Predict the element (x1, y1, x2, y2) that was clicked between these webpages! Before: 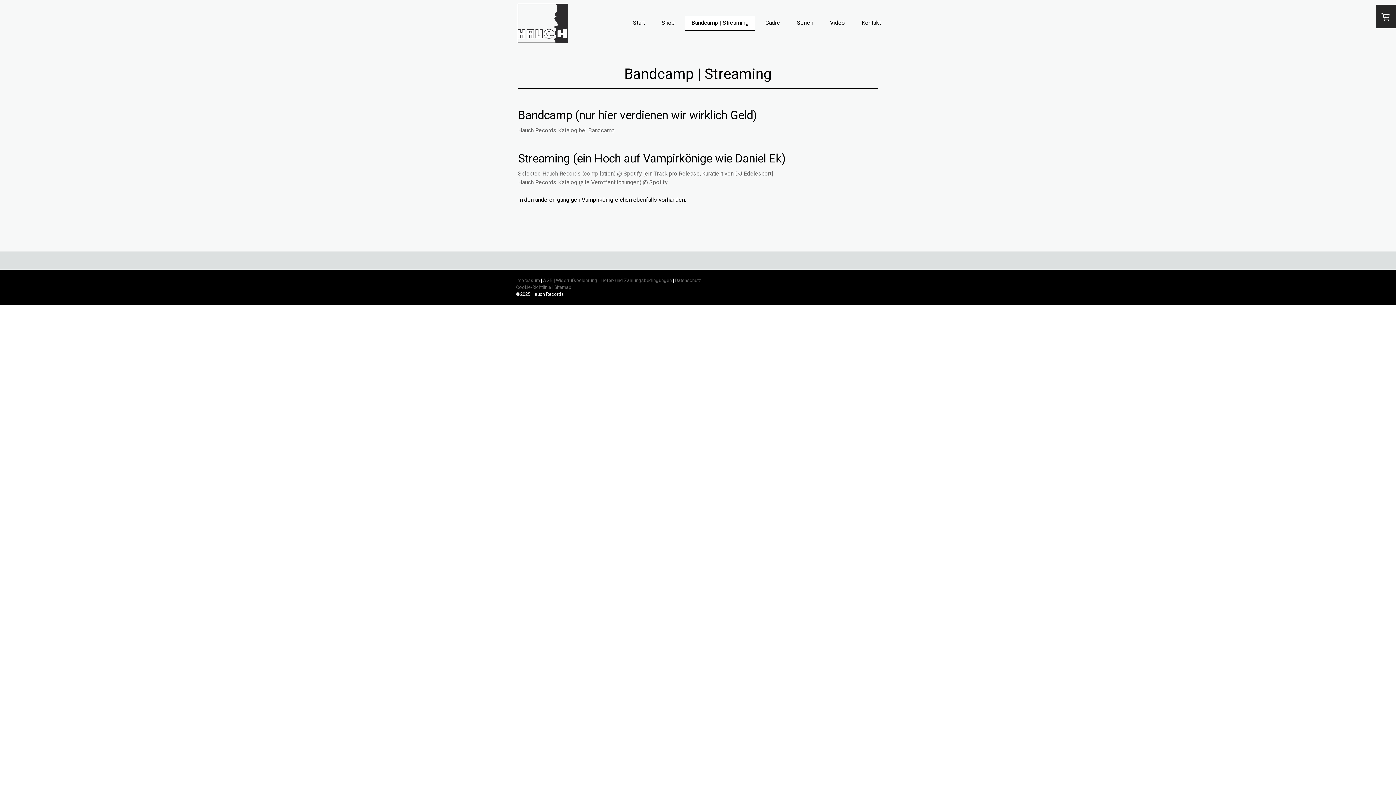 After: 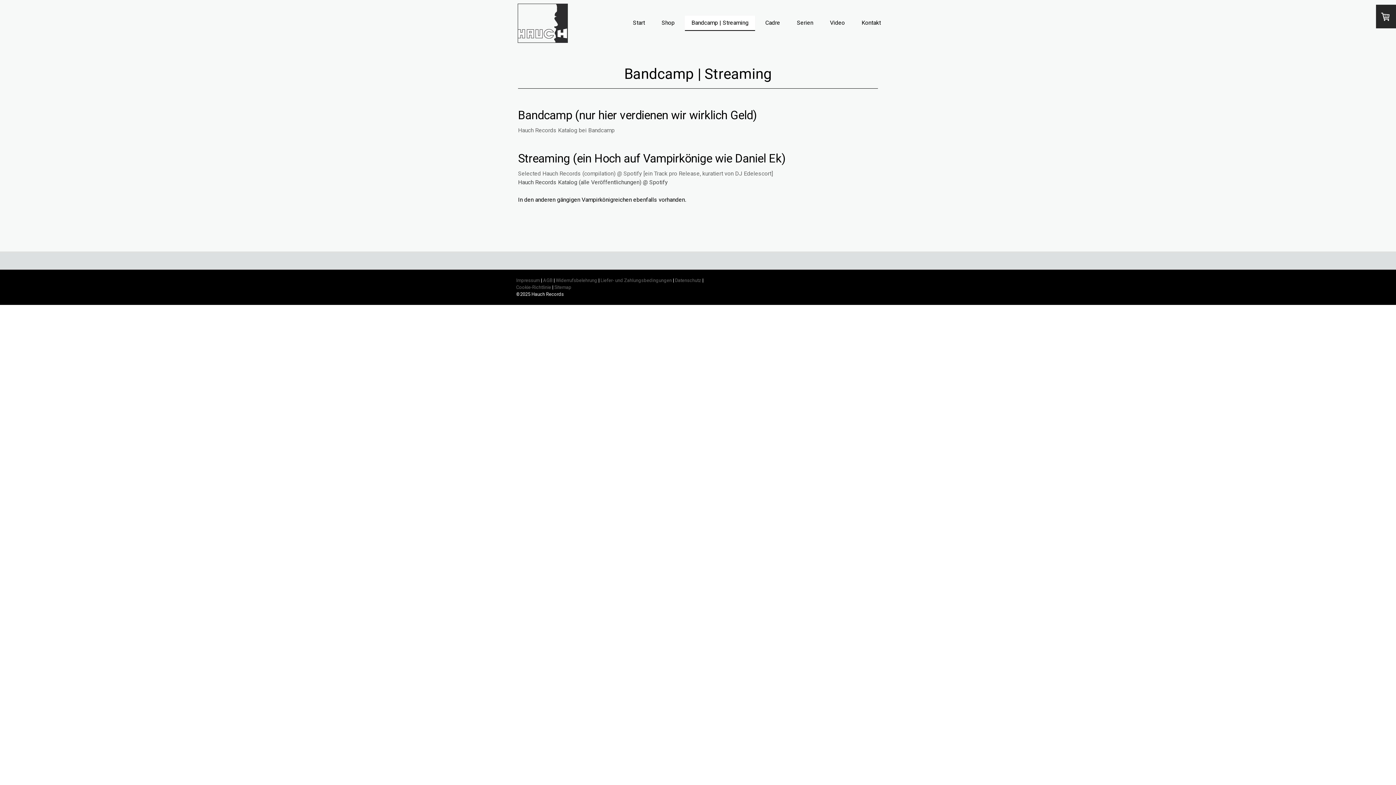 Action: label: Hauch Records Katalog (alle Veröffentlichungen) @ Spotify bbox: (518, 178, 668, 185)